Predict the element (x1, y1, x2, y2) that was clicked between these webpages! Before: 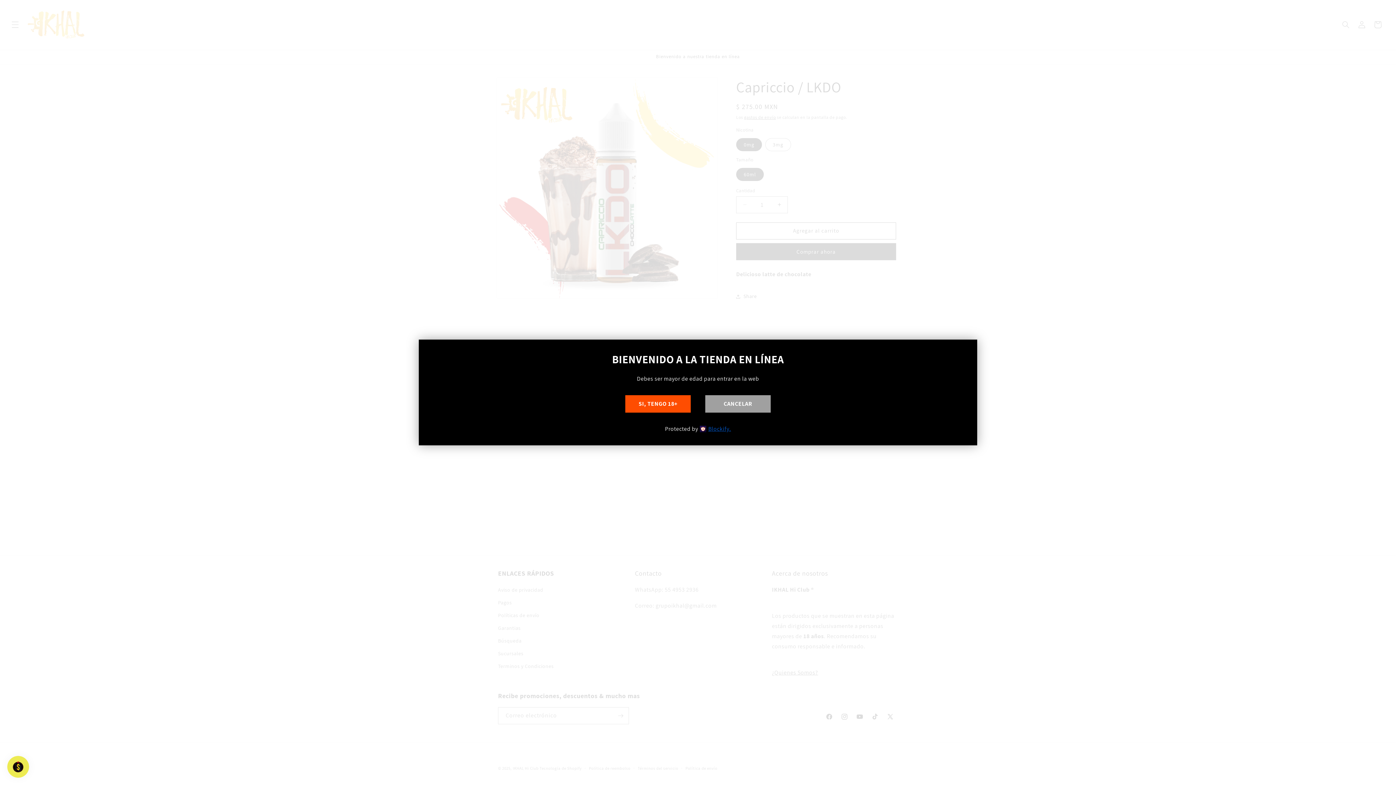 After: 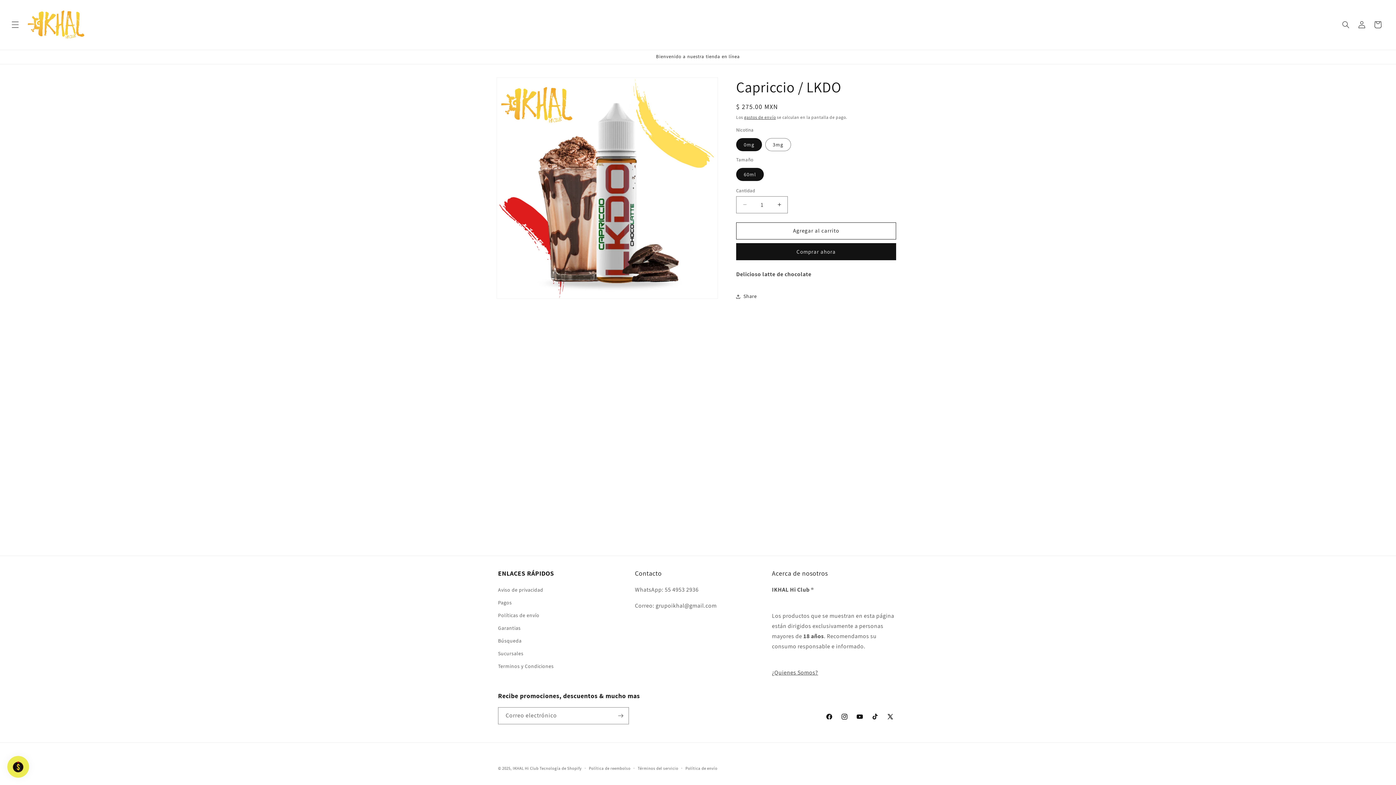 Action: bbox: (625, 395, 690, 412) label: SI, TENGO 18+